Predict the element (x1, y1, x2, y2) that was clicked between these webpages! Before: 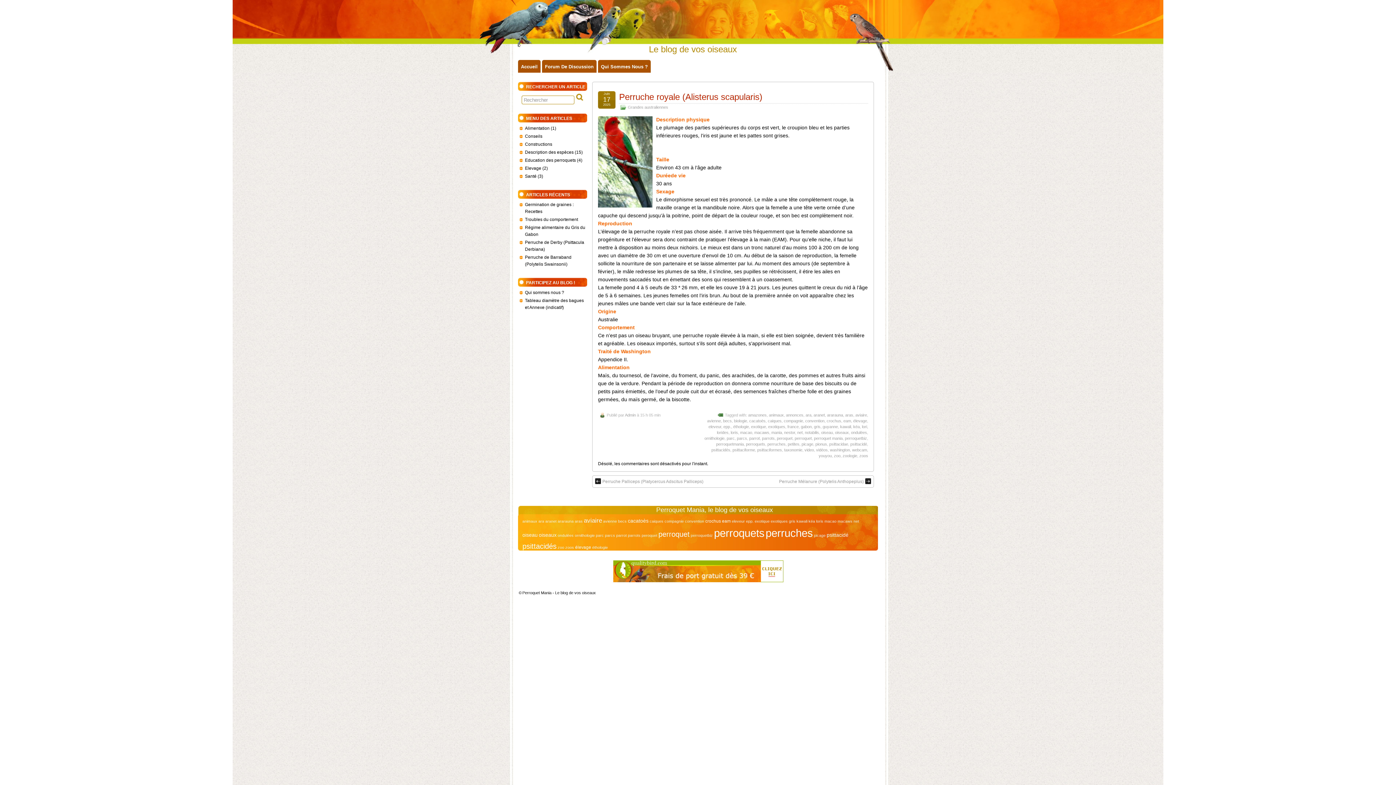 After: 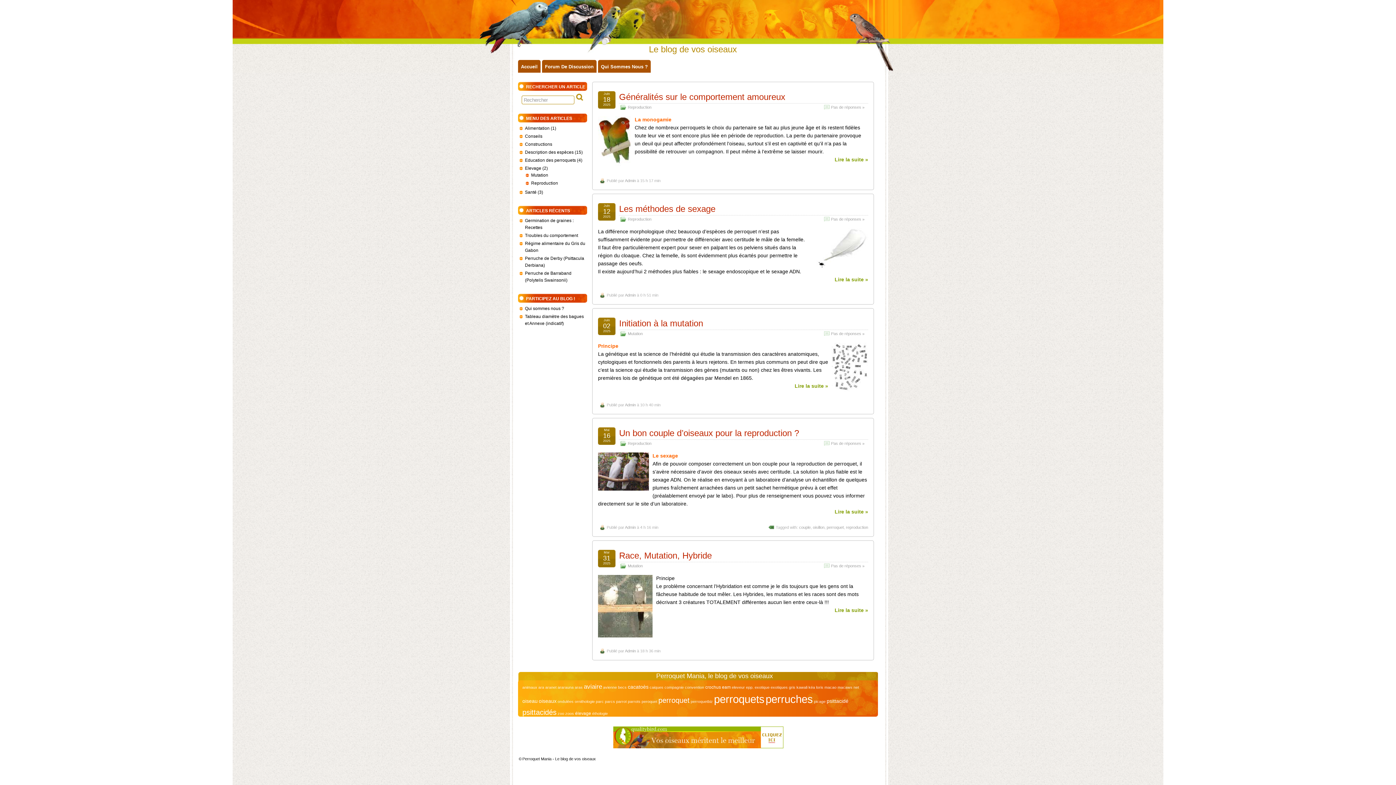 Action: bbox: (525, 165, 548, 170) label: Elevage (2)